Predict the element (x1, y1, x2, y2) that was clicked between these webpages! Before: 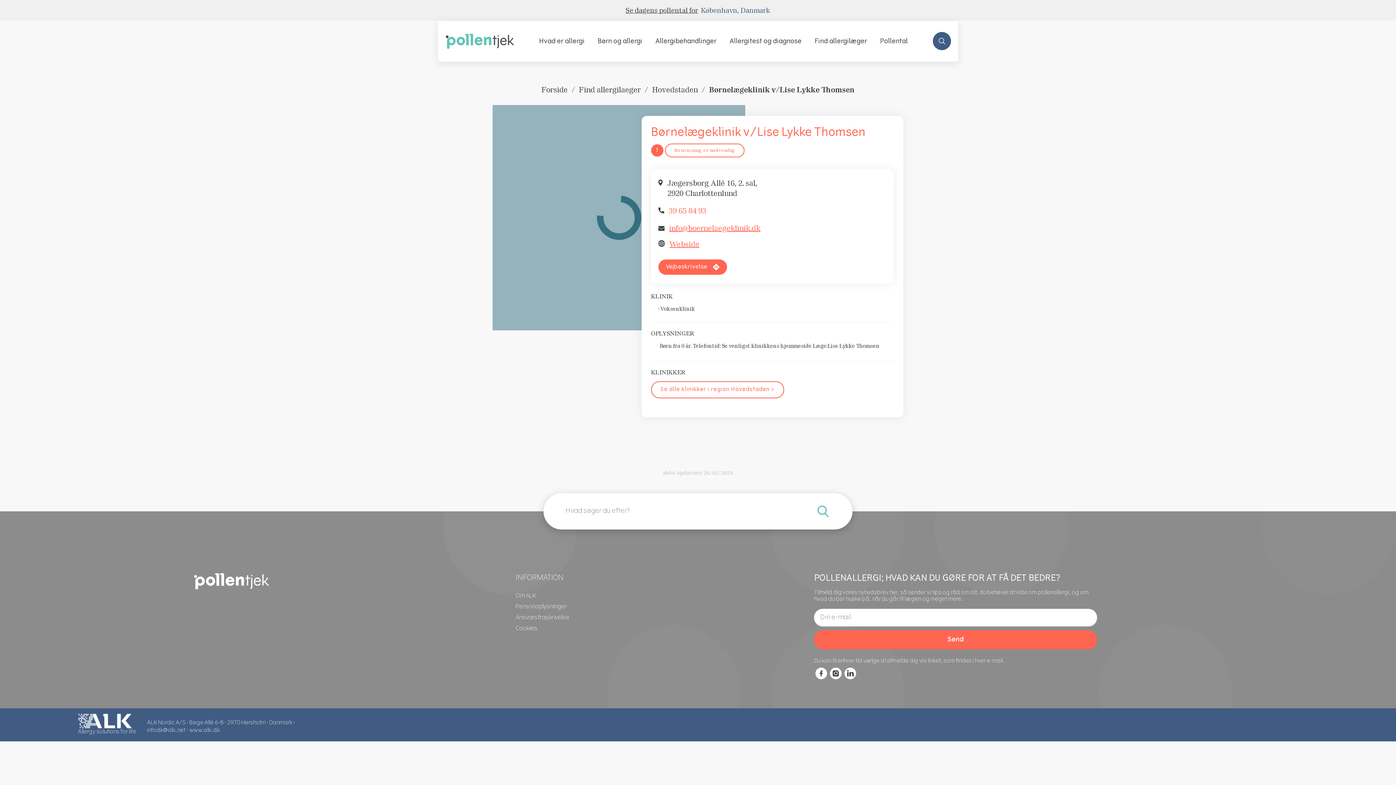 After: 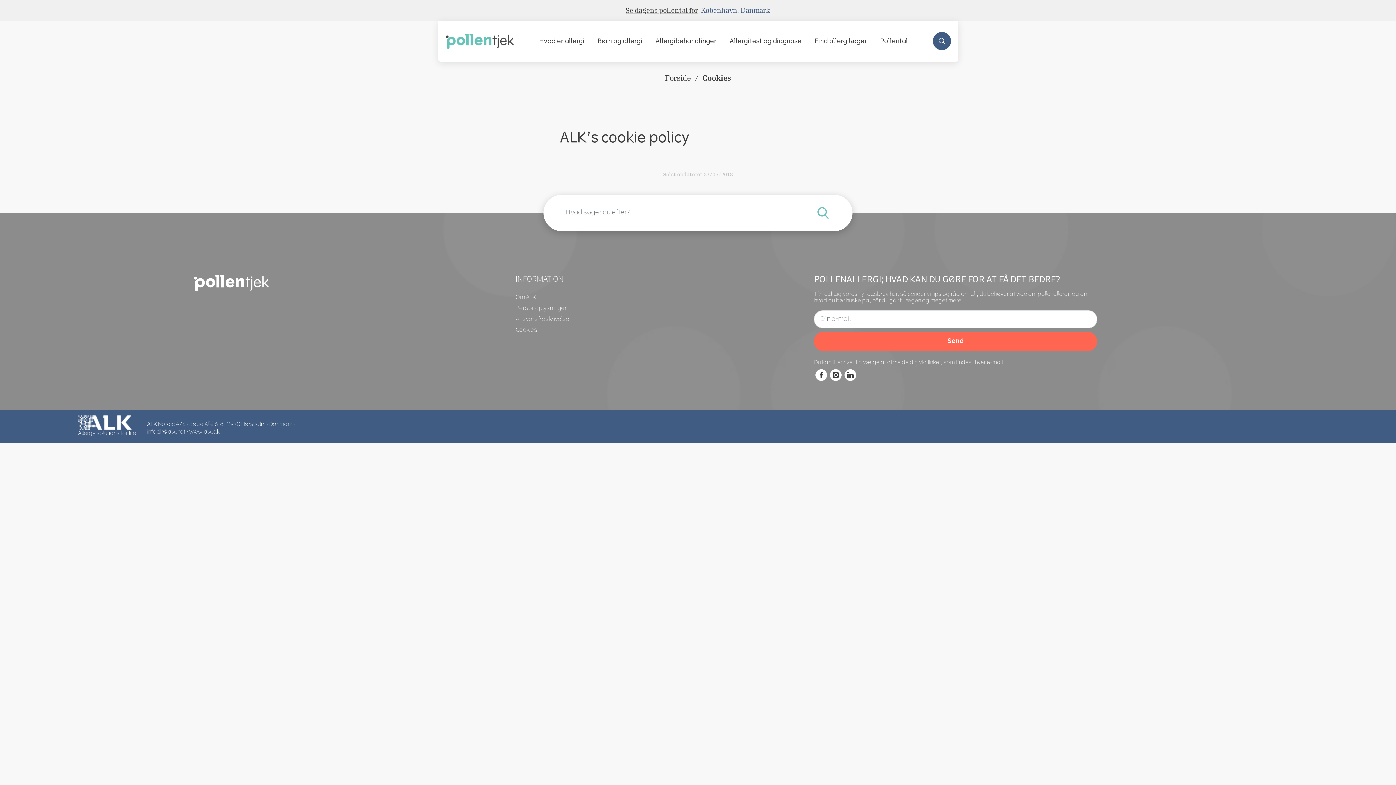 Action: label: Cookies bbox: (515, 626, 537, 631)